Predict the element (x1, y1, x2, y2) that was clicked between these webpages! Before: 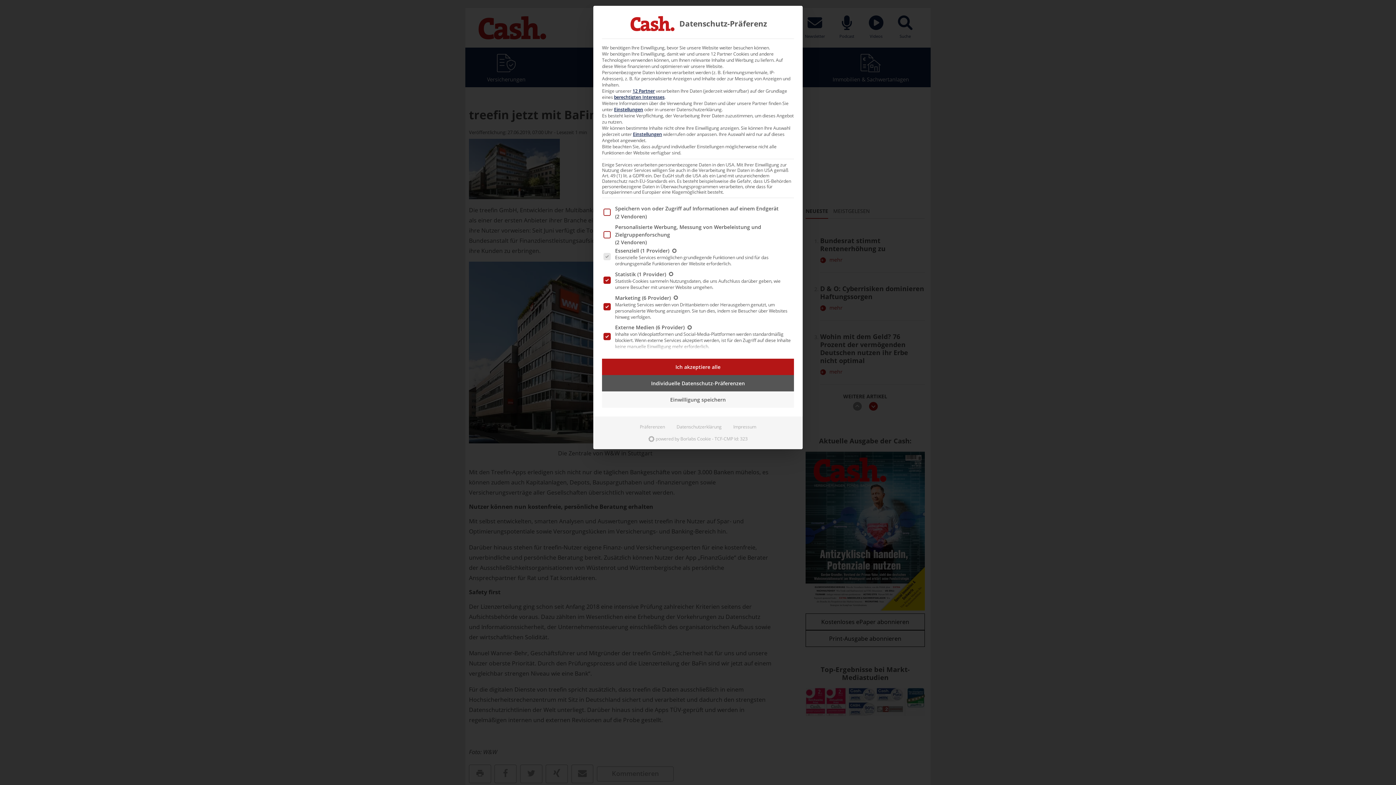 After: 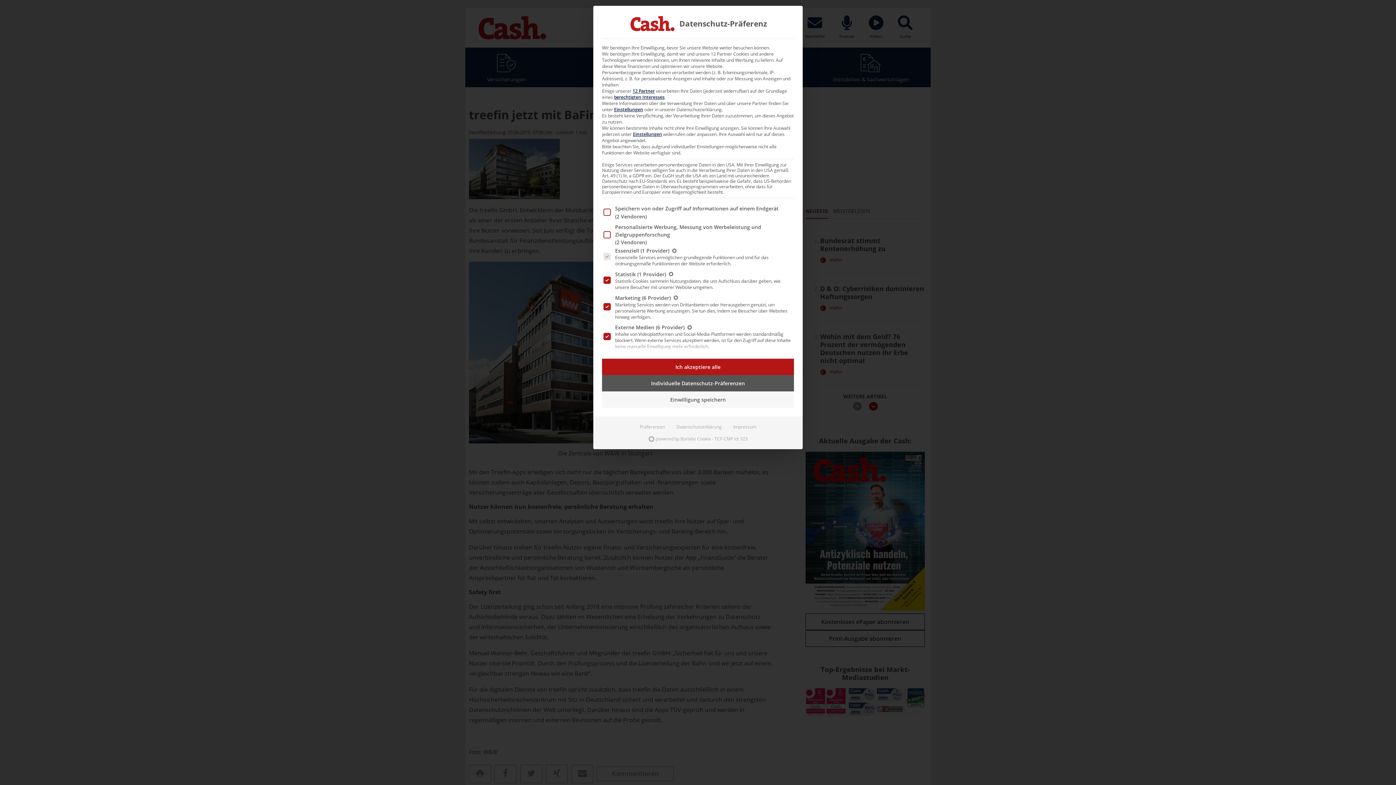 Action: bbox: (642, 433, 753, 445) label: powered by Borlabs Cookie - TCF-CMP Id: 323